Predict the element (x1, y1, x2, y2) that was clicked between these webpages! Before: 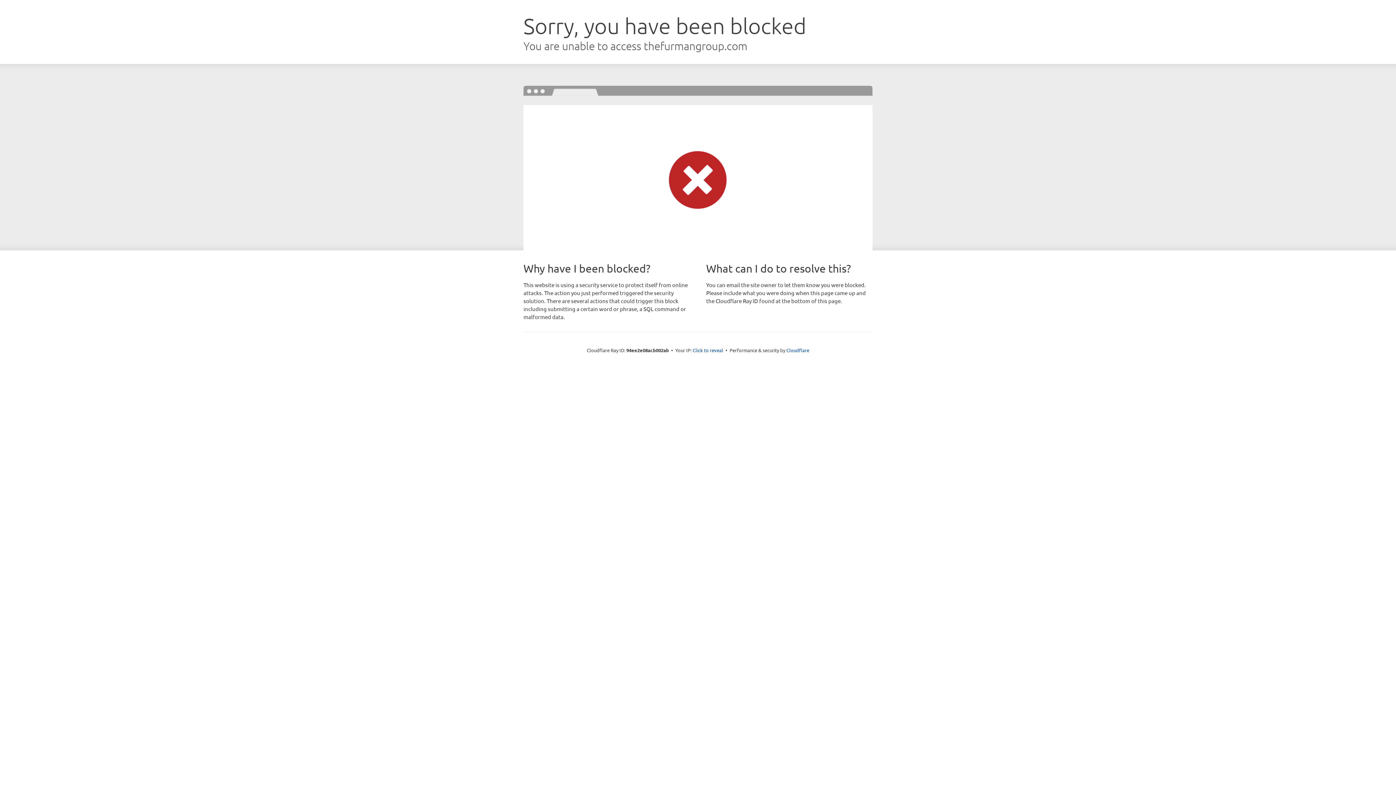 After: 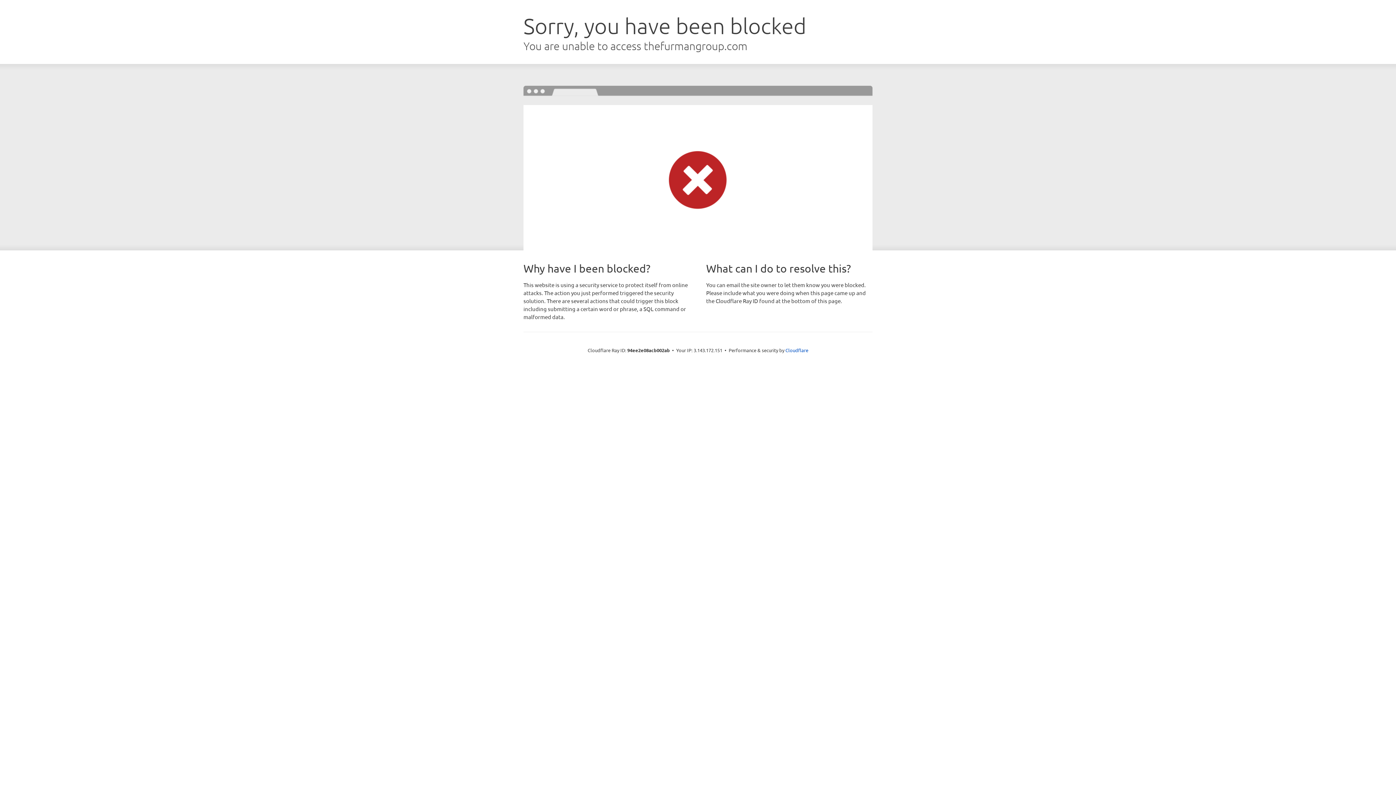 Action: label: Click to reveal bbox: (692, 346, 723, 353)